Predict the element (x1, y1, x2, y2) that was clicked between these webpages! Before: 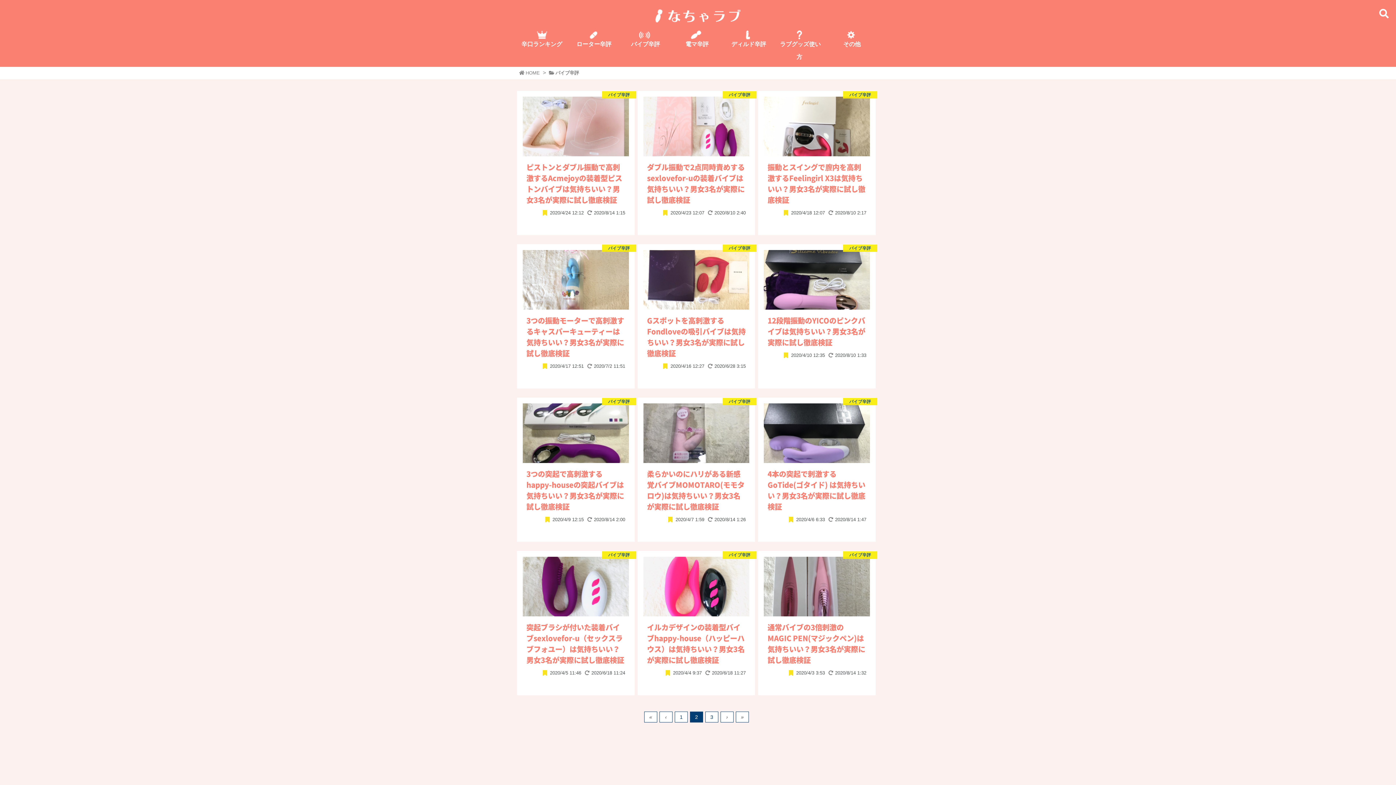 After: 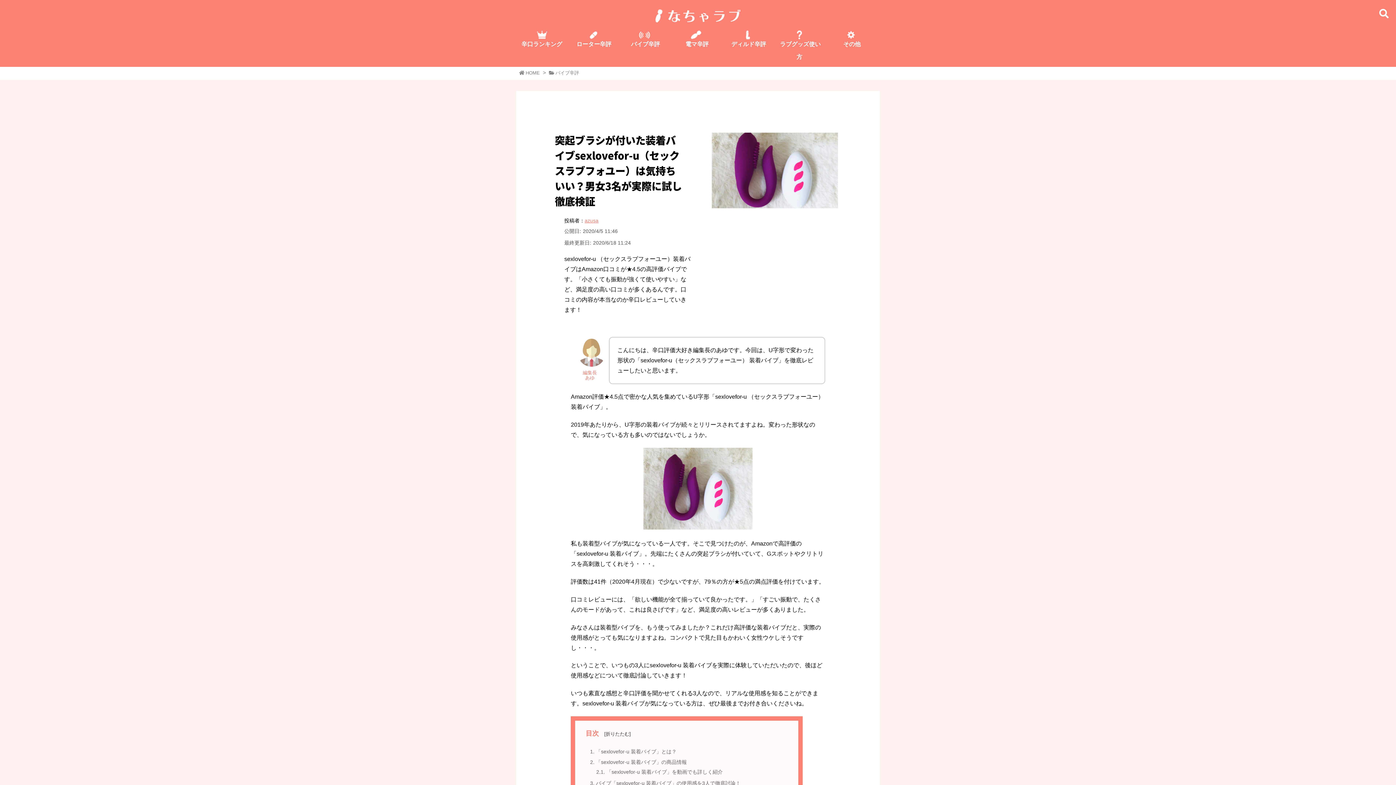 Action: label: 突起ブラシが付いた装着バイブsexlovefor-u（セックスラブフォユー）は気持ちいい？男女3名が実際に試し徹底検証 bbox: (526, 622, 625, 665)